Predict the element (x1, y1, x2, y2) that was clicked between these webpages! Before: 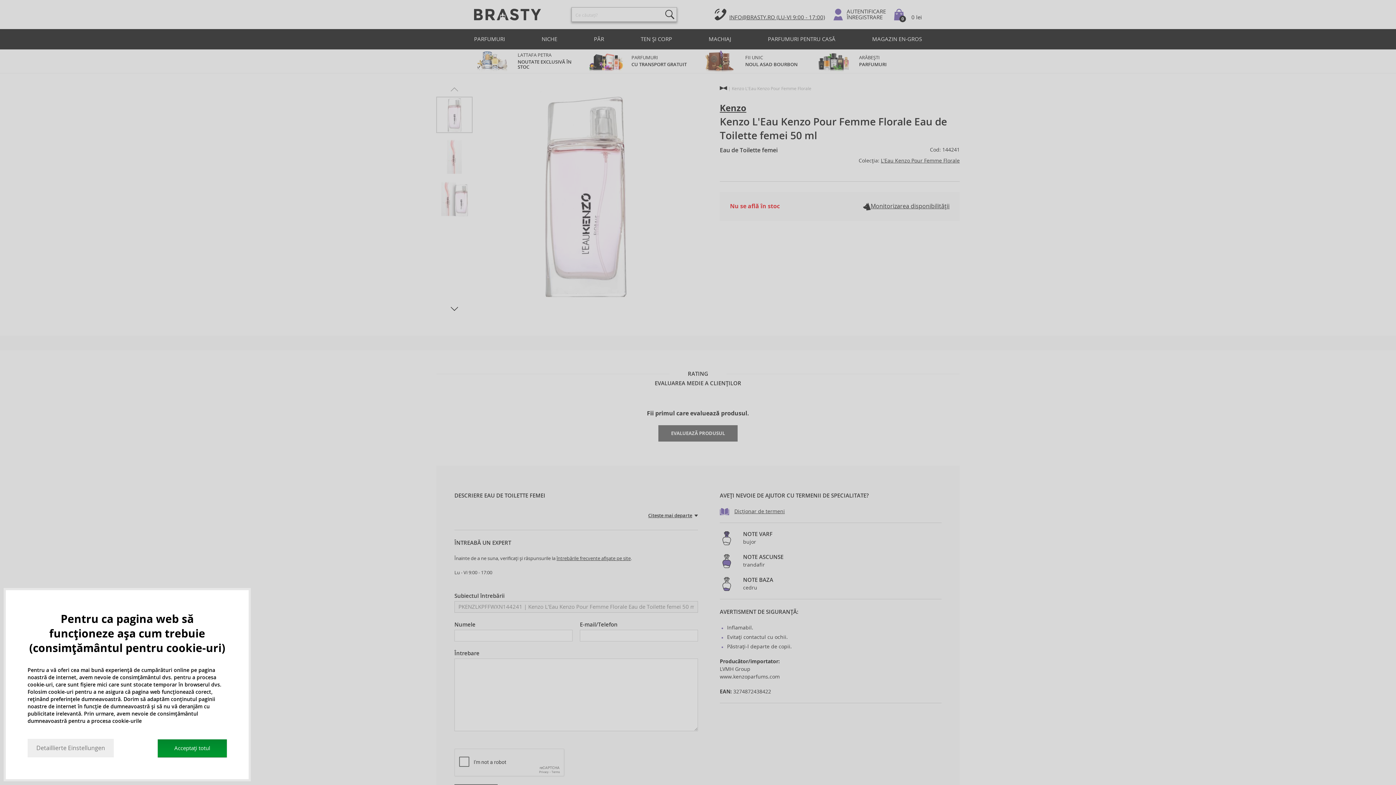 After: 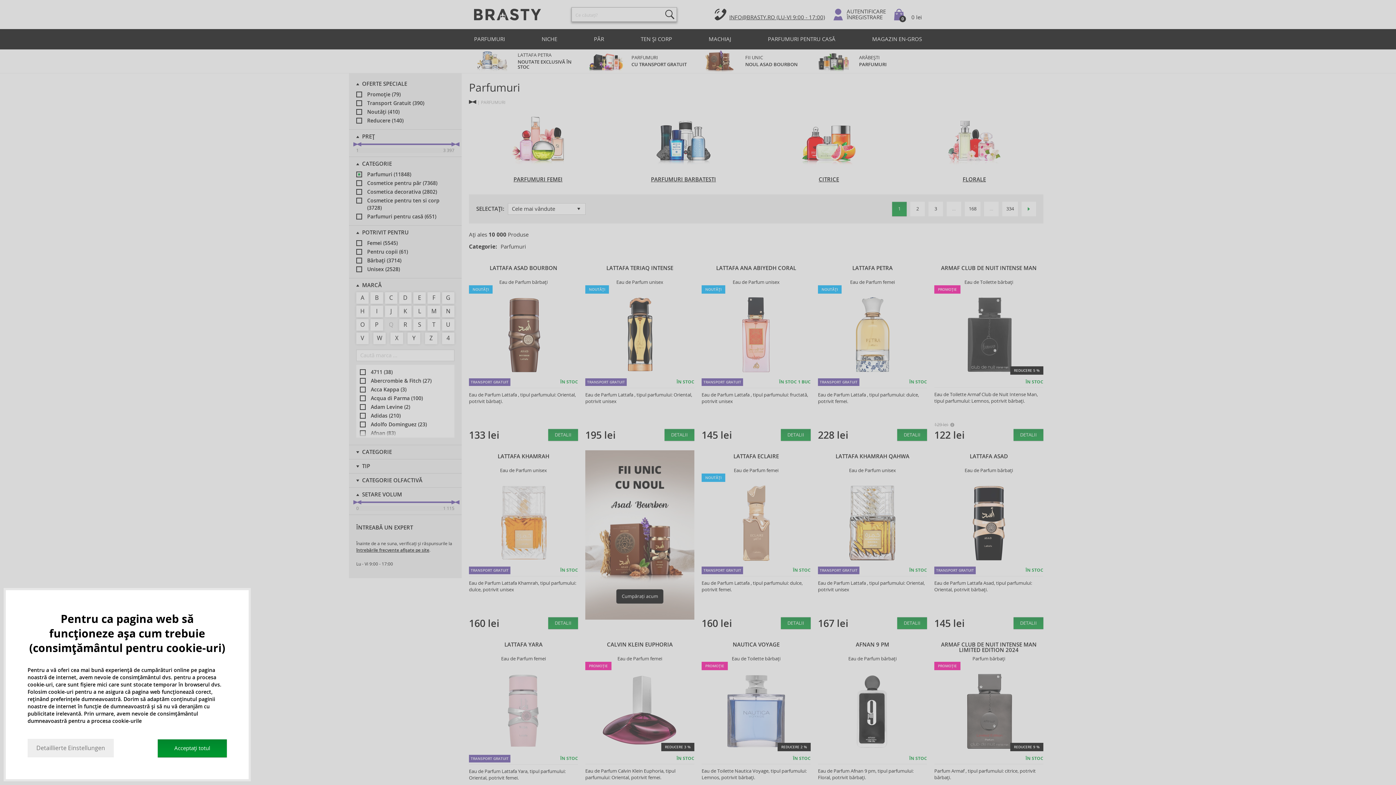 Action: label: PARFUMURI bbox: (470, 29, 508, 49)